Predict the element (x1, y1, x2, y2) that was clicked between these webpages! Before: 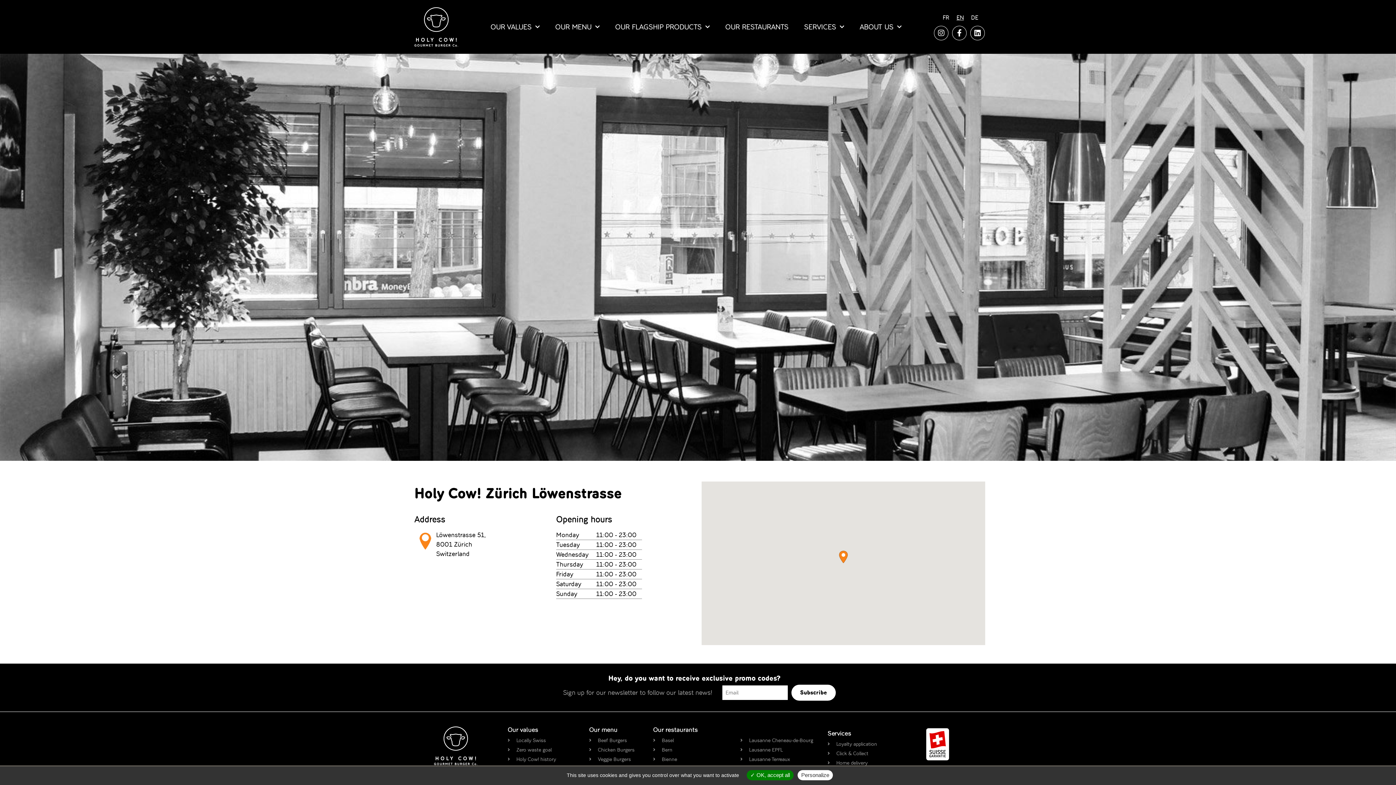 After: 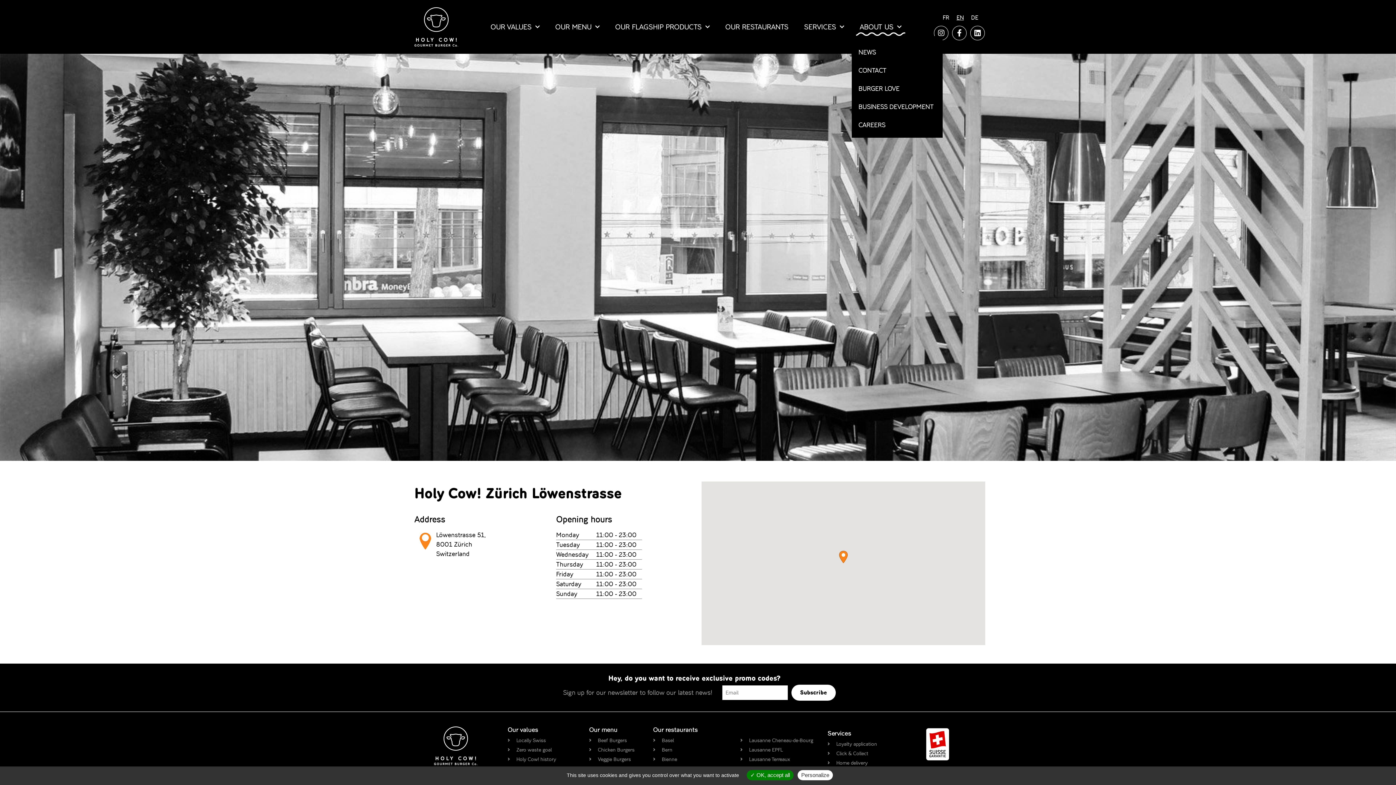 Action: label: ABOUT US bbox: (852, 17, 909, 35)